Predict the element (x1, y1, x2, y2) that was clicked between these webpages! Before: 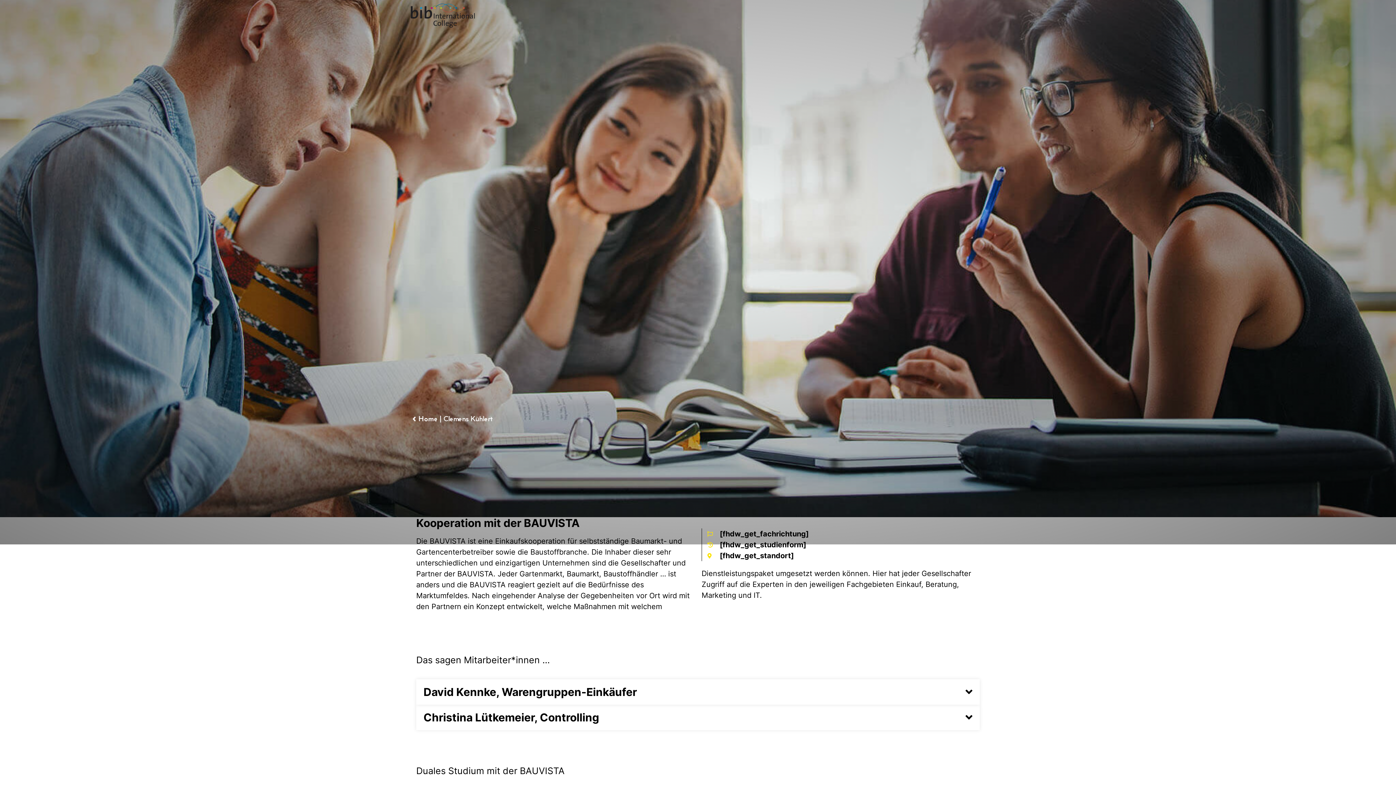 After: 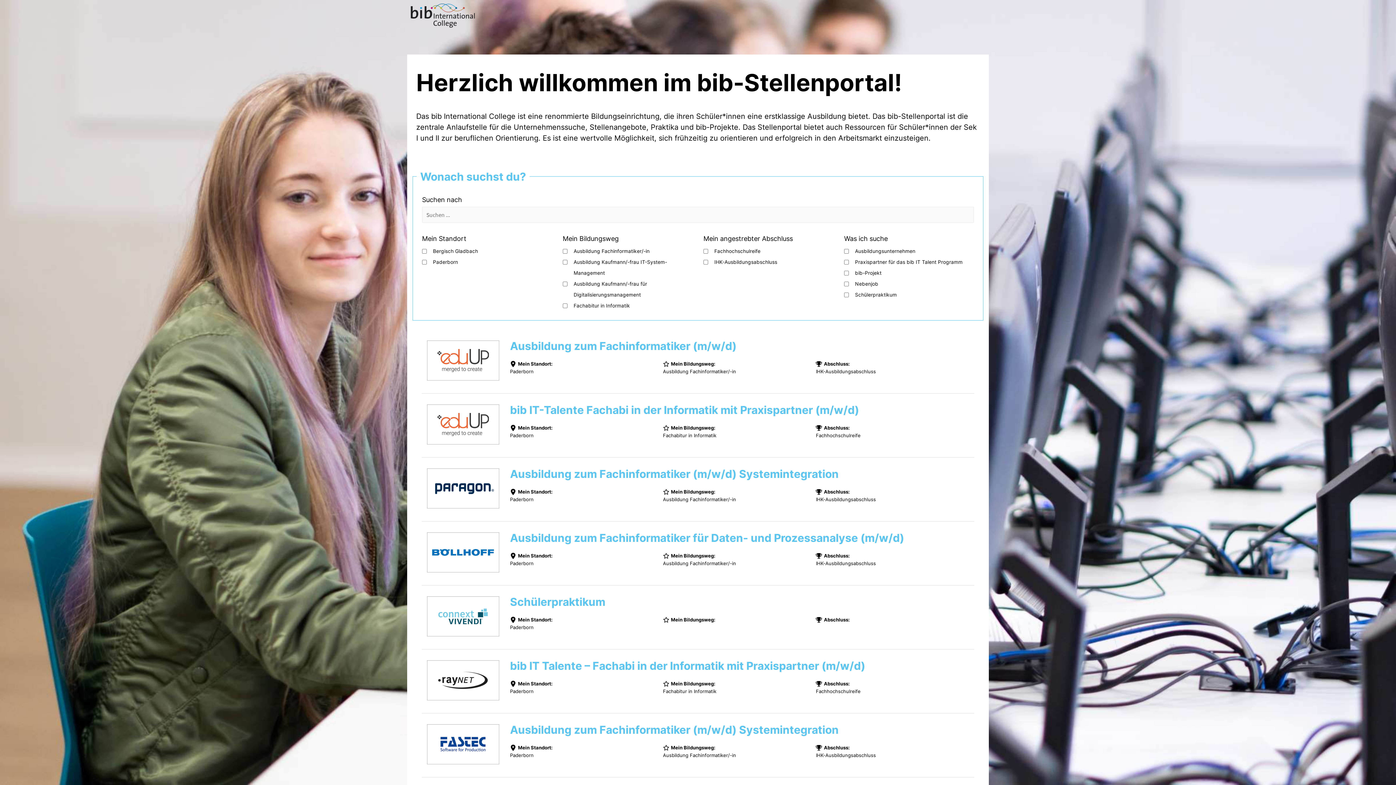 Action: bbox: (410, 3, 490, 27)